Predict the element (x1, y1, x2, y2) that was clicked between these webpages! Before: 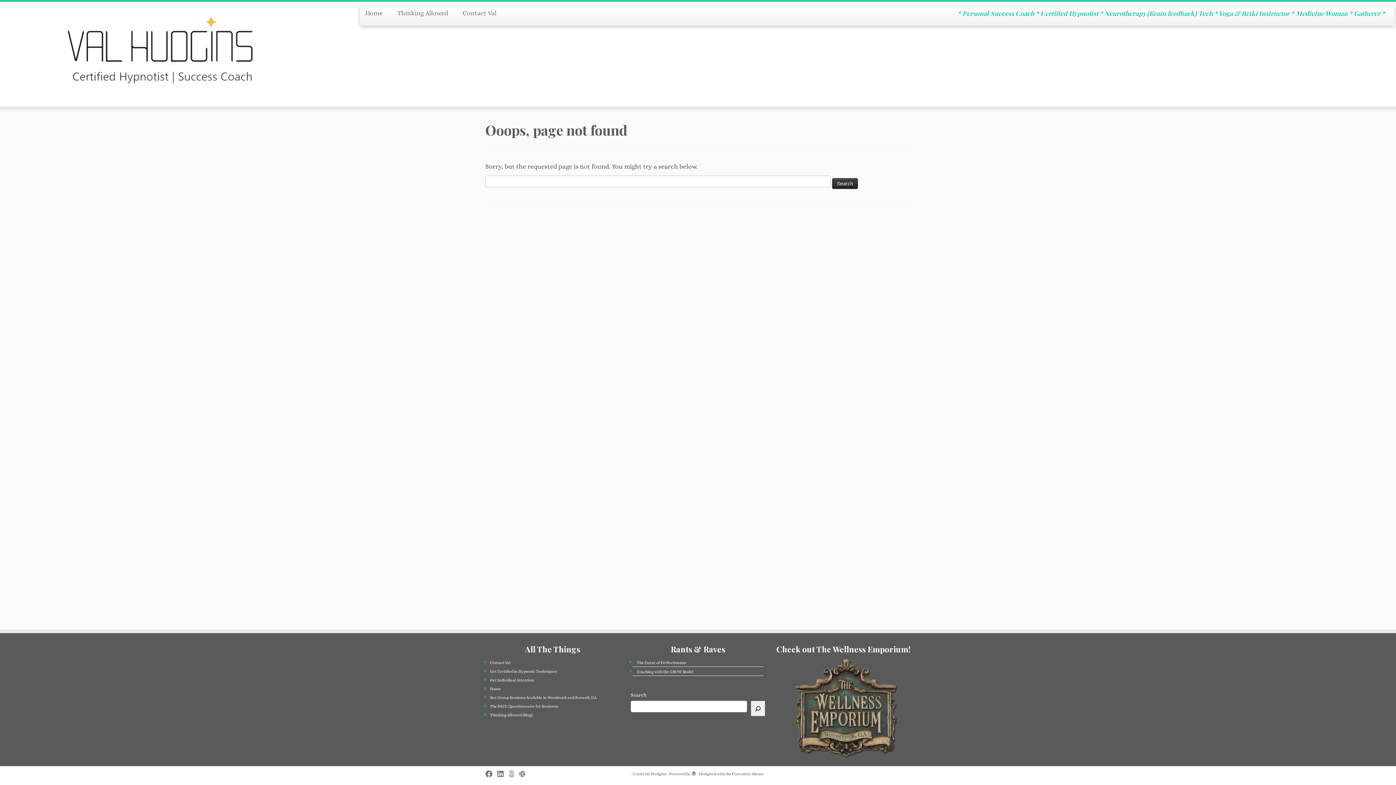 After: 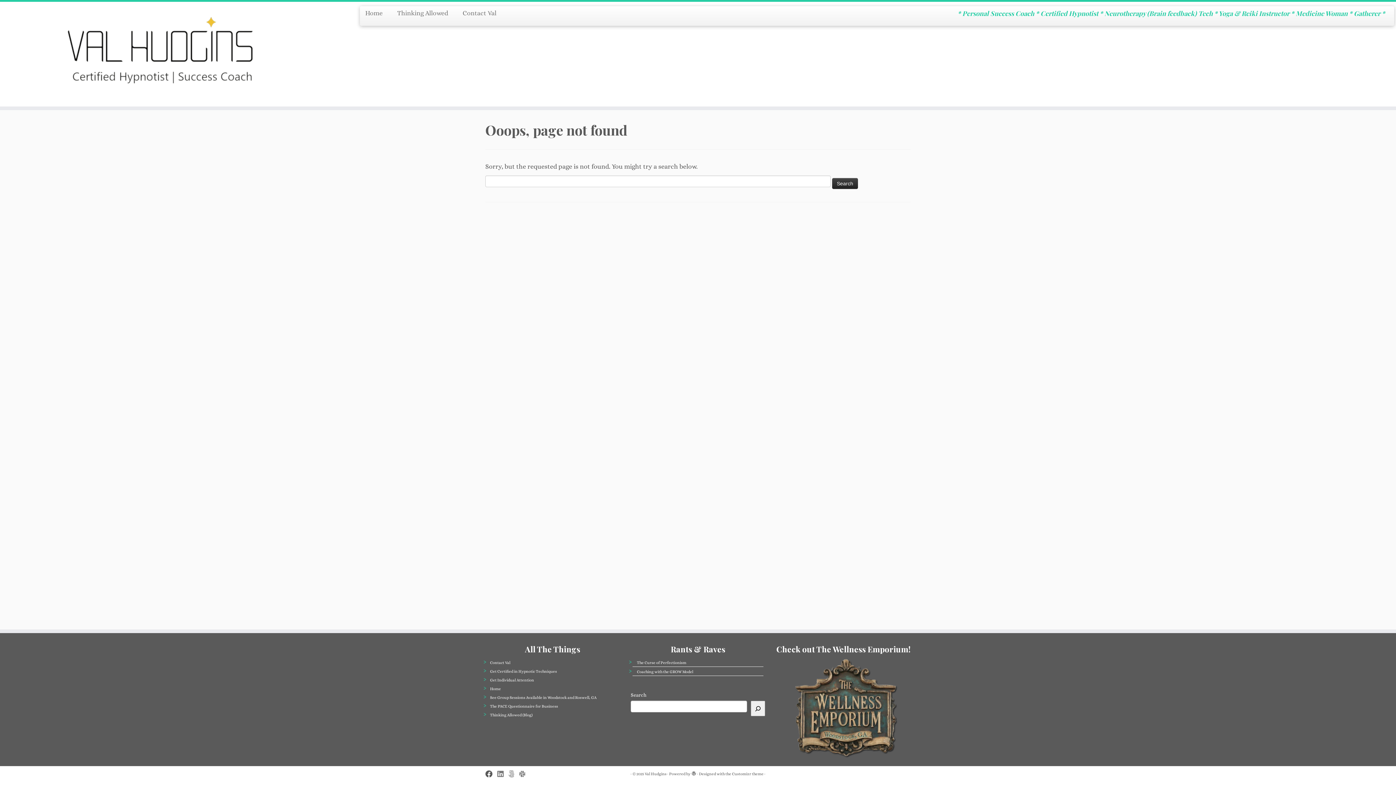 Action: bbox: (485, 770, 497, 778) label: Facebook